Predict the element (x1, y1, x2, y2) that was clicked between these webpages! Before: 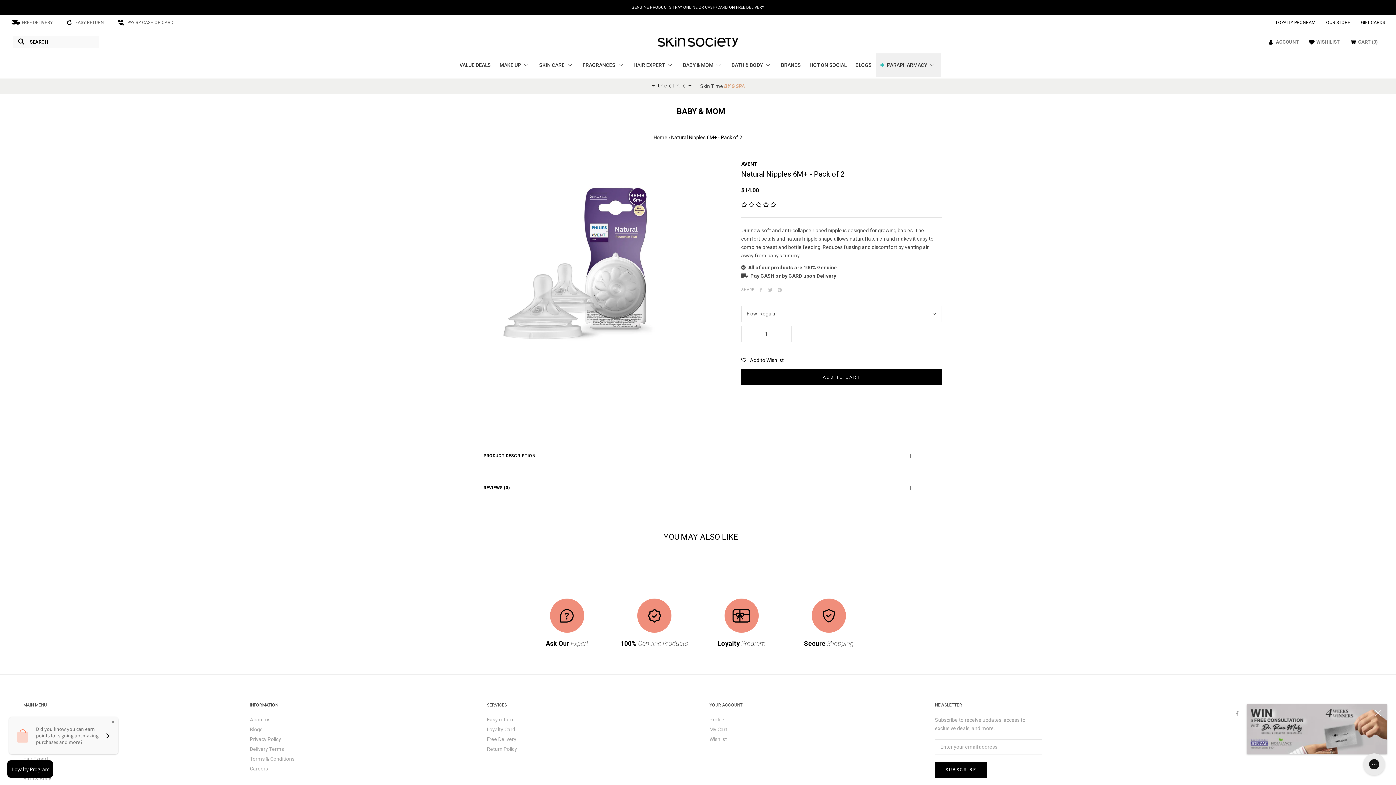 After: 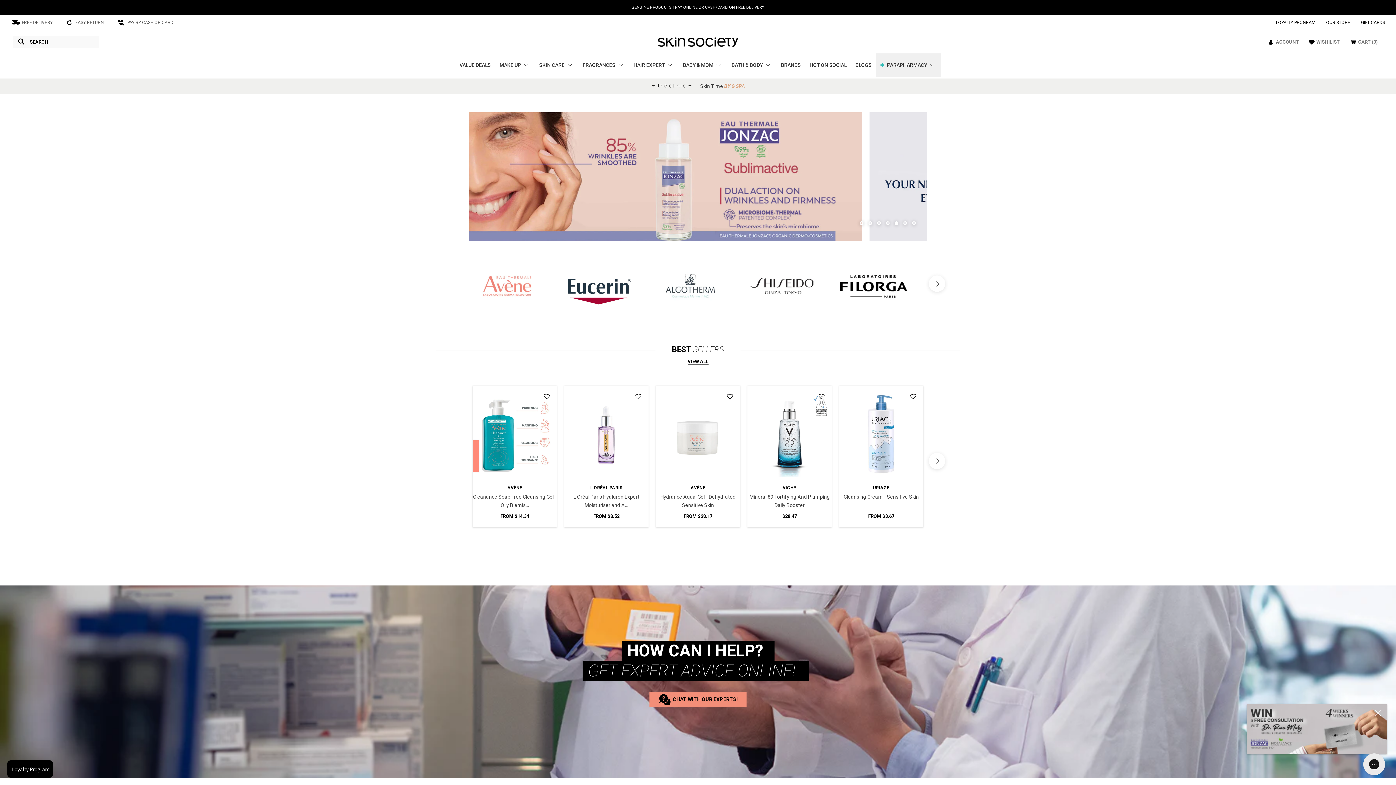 Action: bbox: (534, 53, 578, 77) label: SKIN CARE